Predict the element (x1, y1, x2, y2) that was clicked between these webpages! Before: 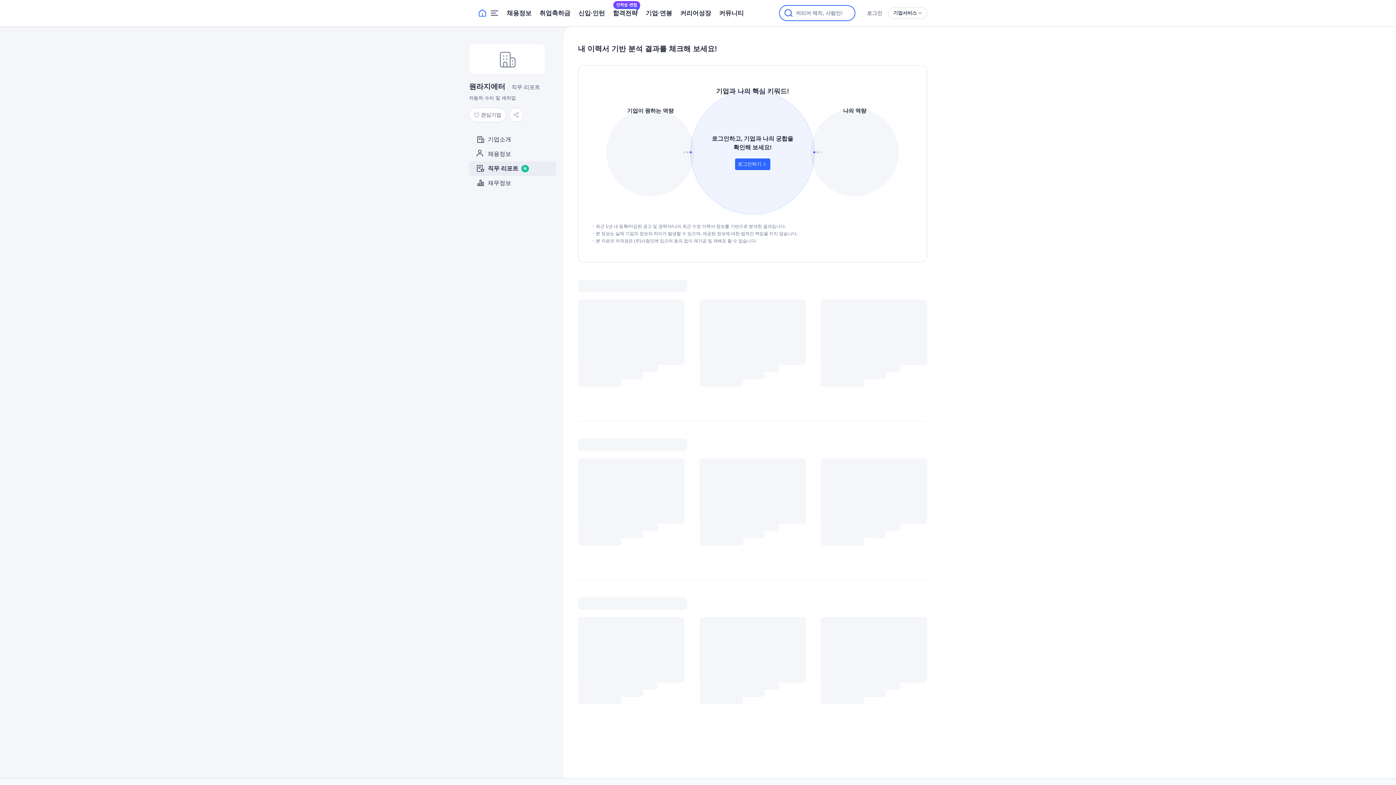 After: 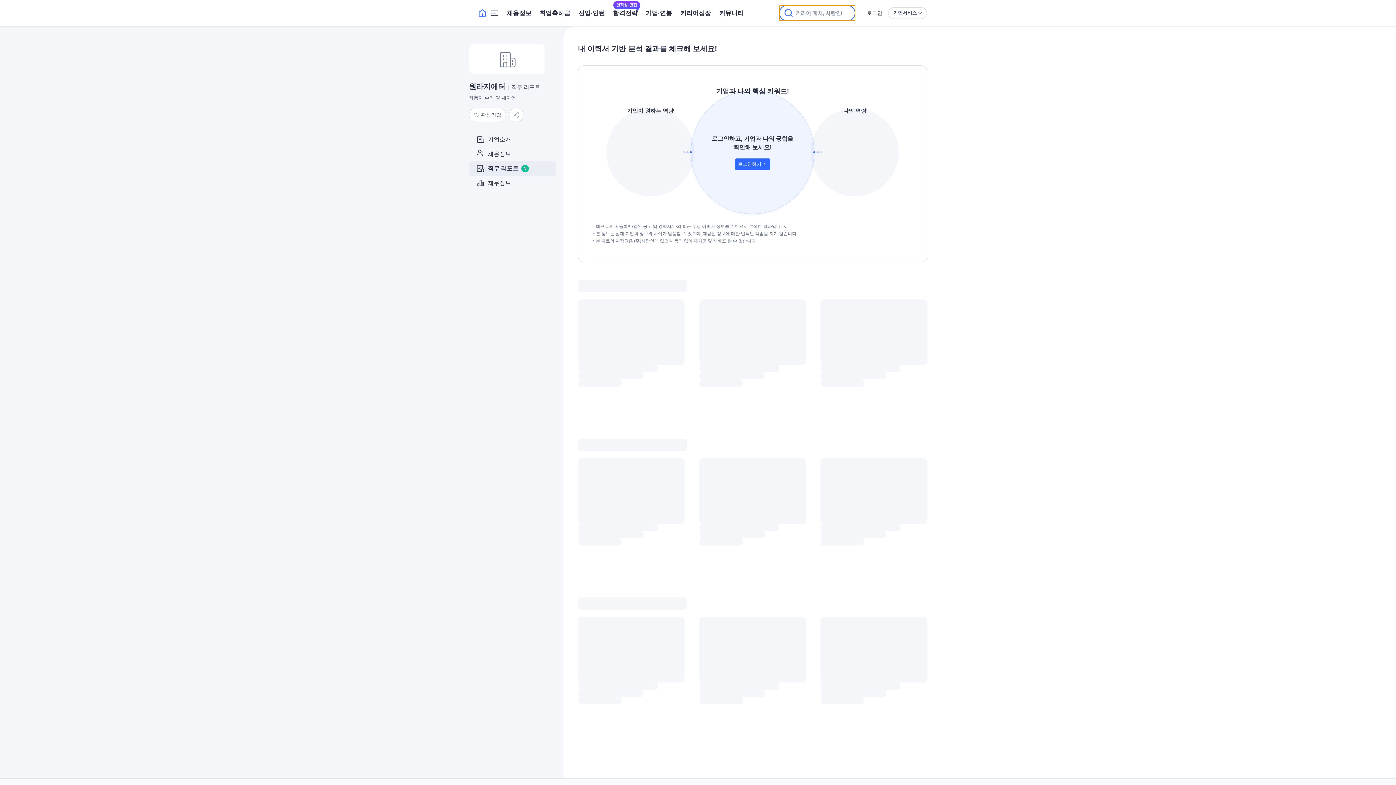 Action: bbox: (779, 5, 855, 21) label: 커리어 매치, 사람인!